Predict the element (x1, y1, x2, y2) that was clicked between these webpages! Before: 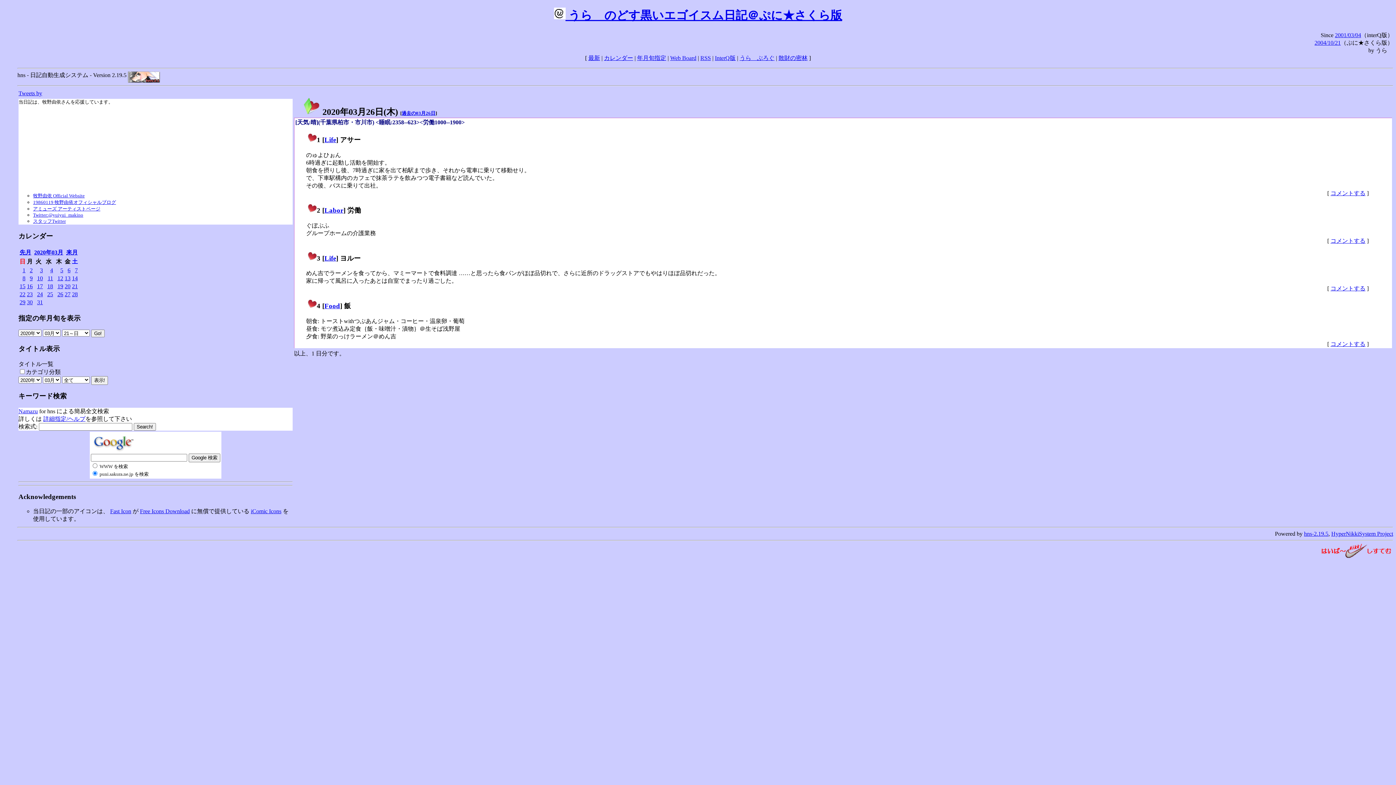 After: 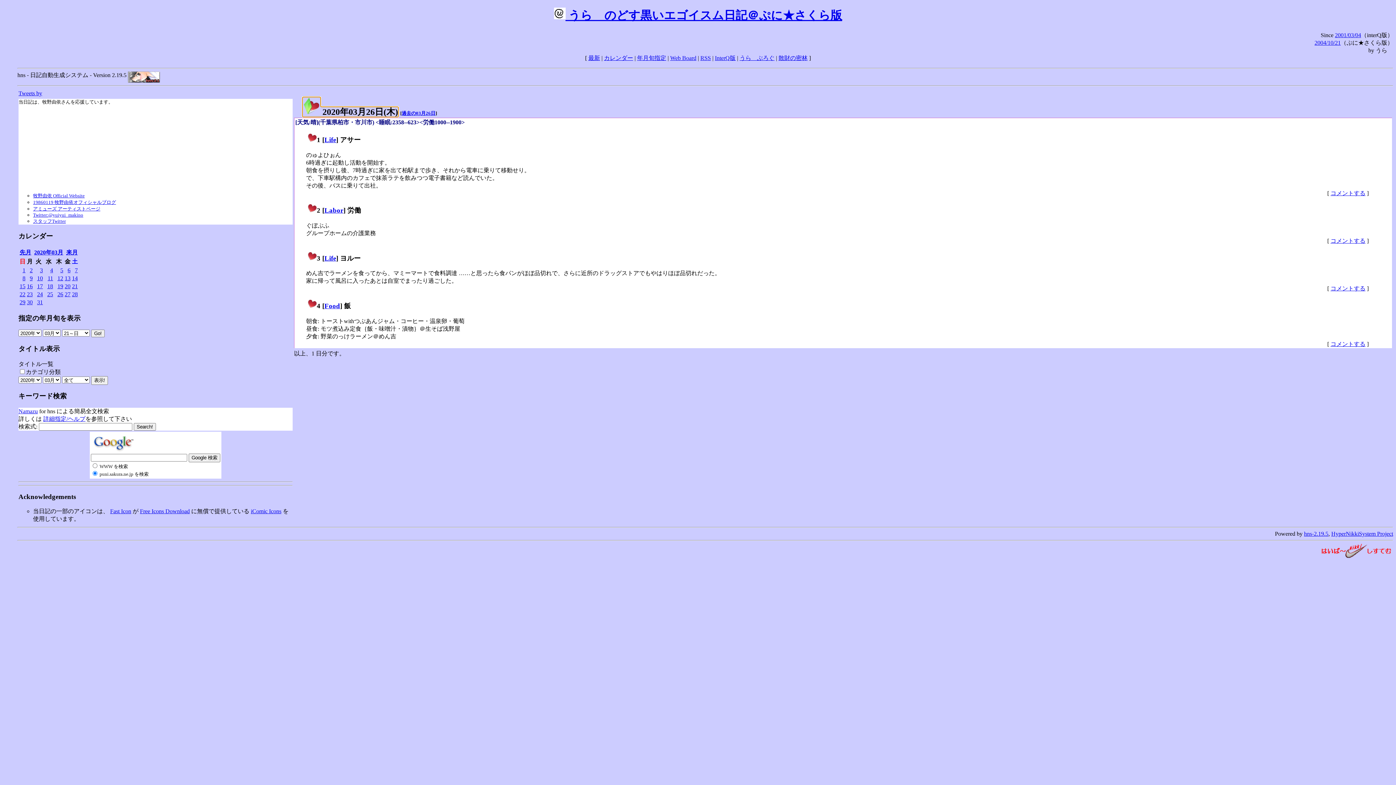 Action: bbox: (302, 107, 398, 116) label:  2020年03月26日(木)